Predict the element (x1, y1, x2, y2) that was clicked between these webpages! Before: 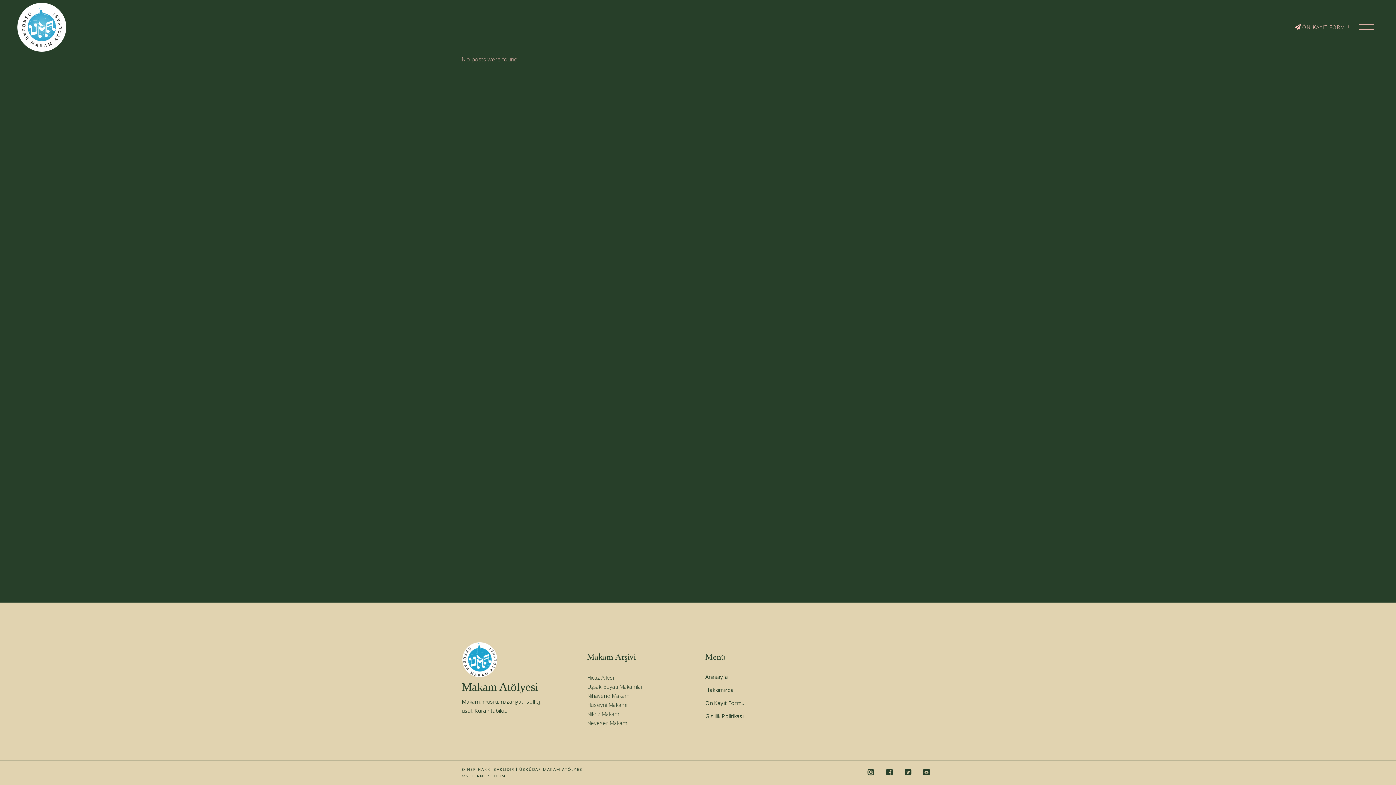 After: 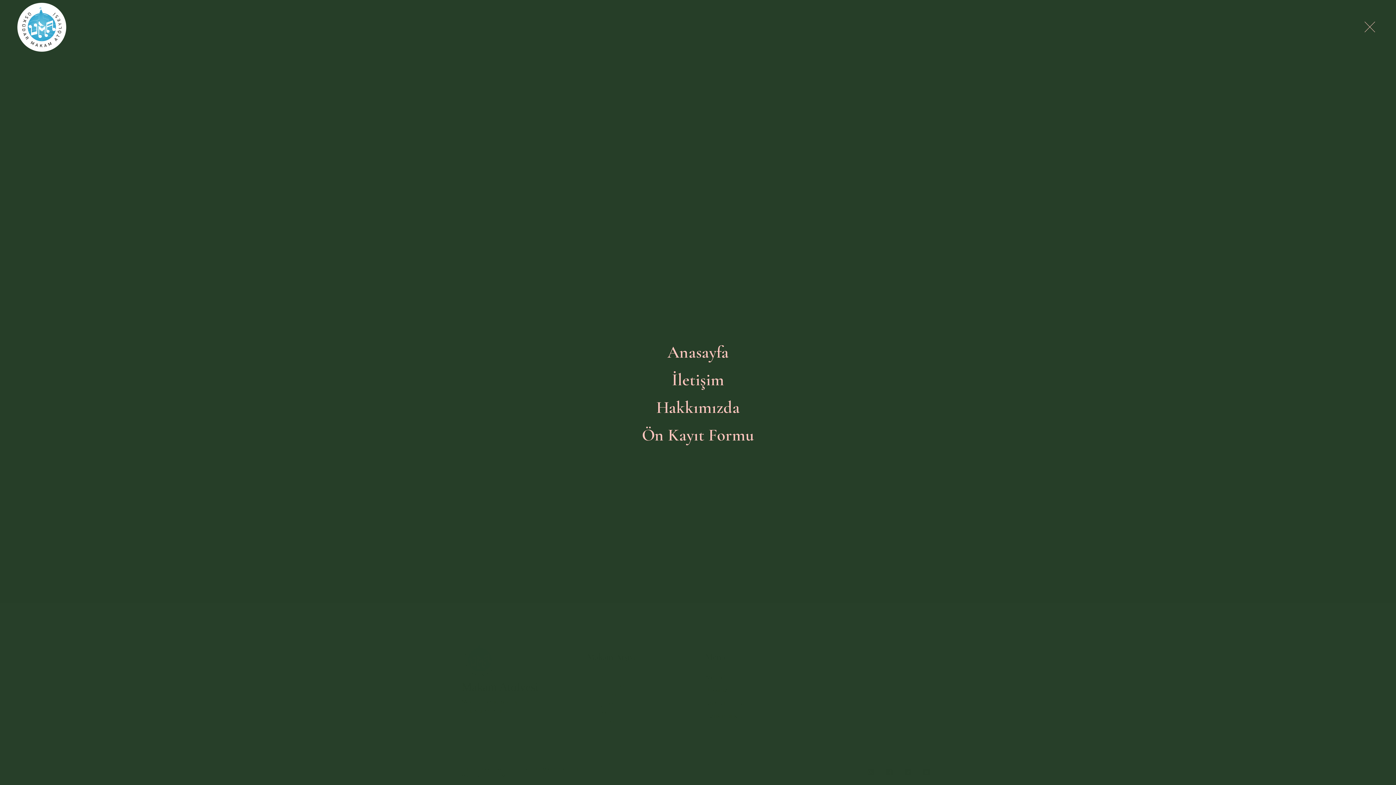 Action: bbox: (1356, 21, 1379, 28)